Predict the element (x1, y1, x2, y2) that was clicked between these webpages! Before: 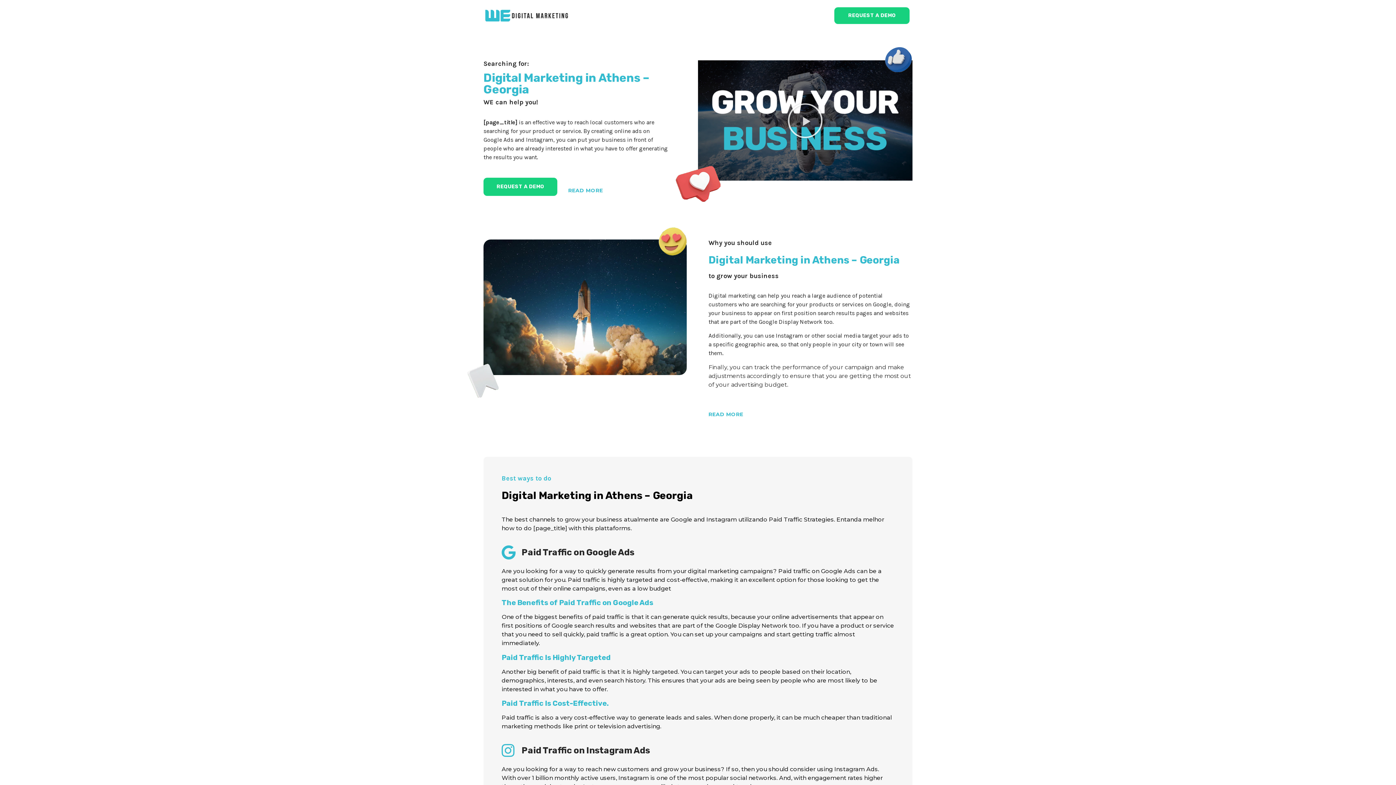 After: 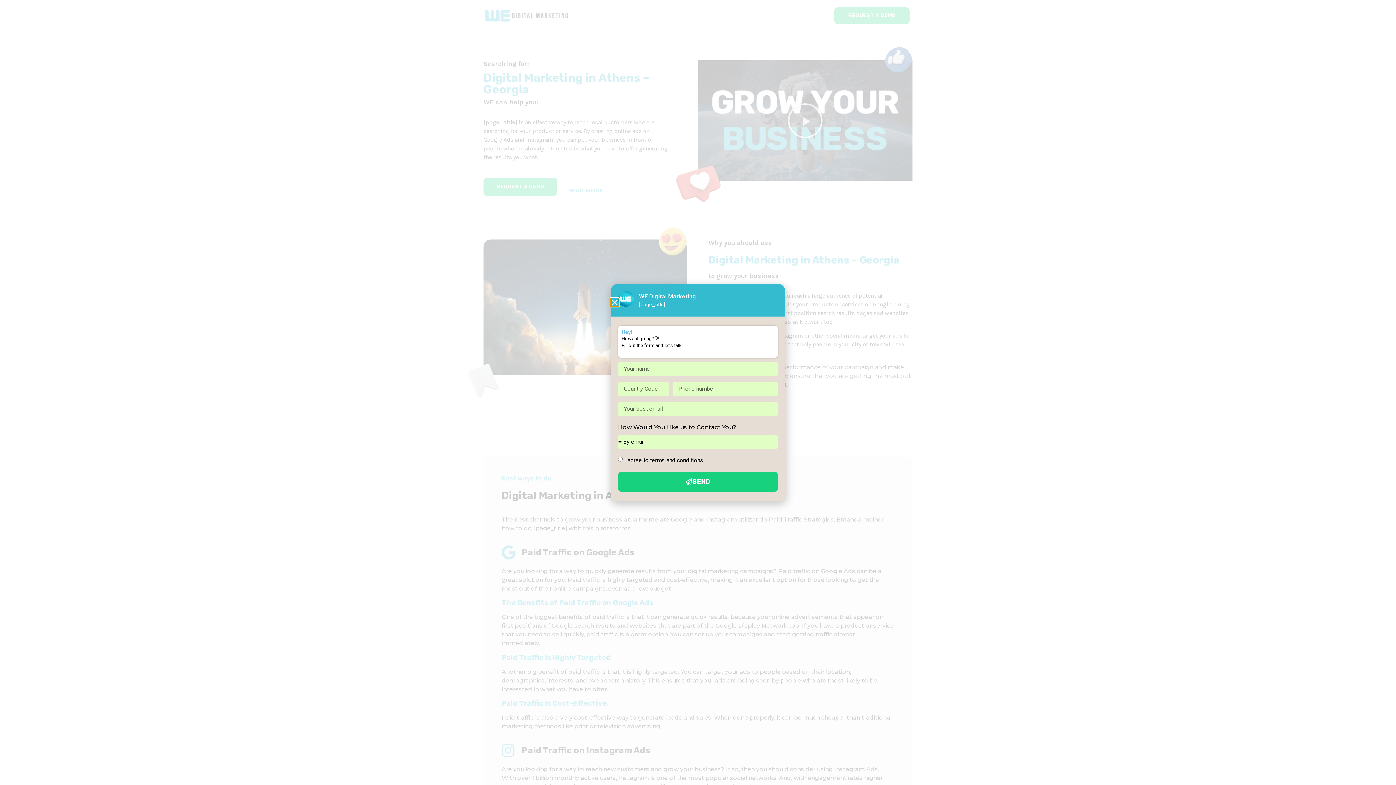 Action: label: REQUEST A DEMO bbox: (834, 7, 909, 24)